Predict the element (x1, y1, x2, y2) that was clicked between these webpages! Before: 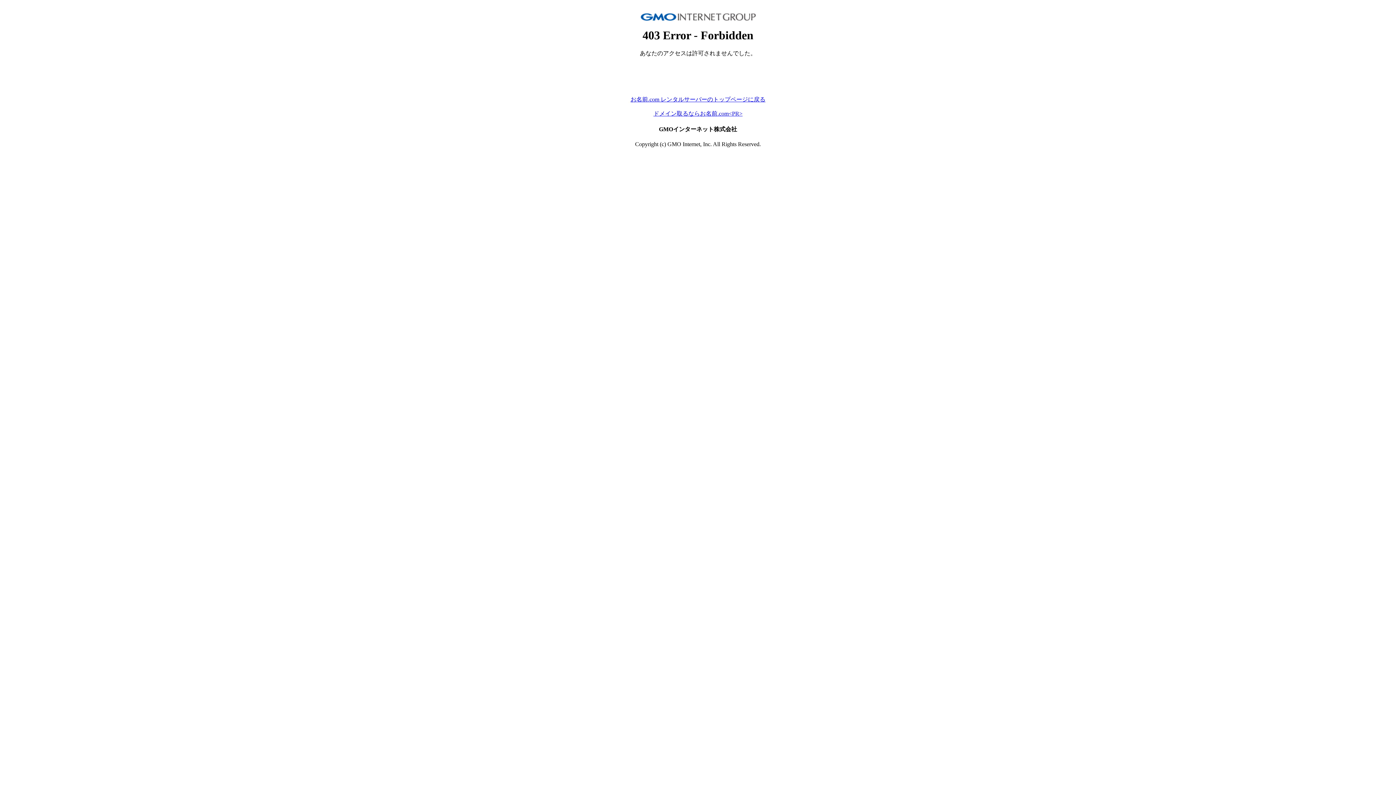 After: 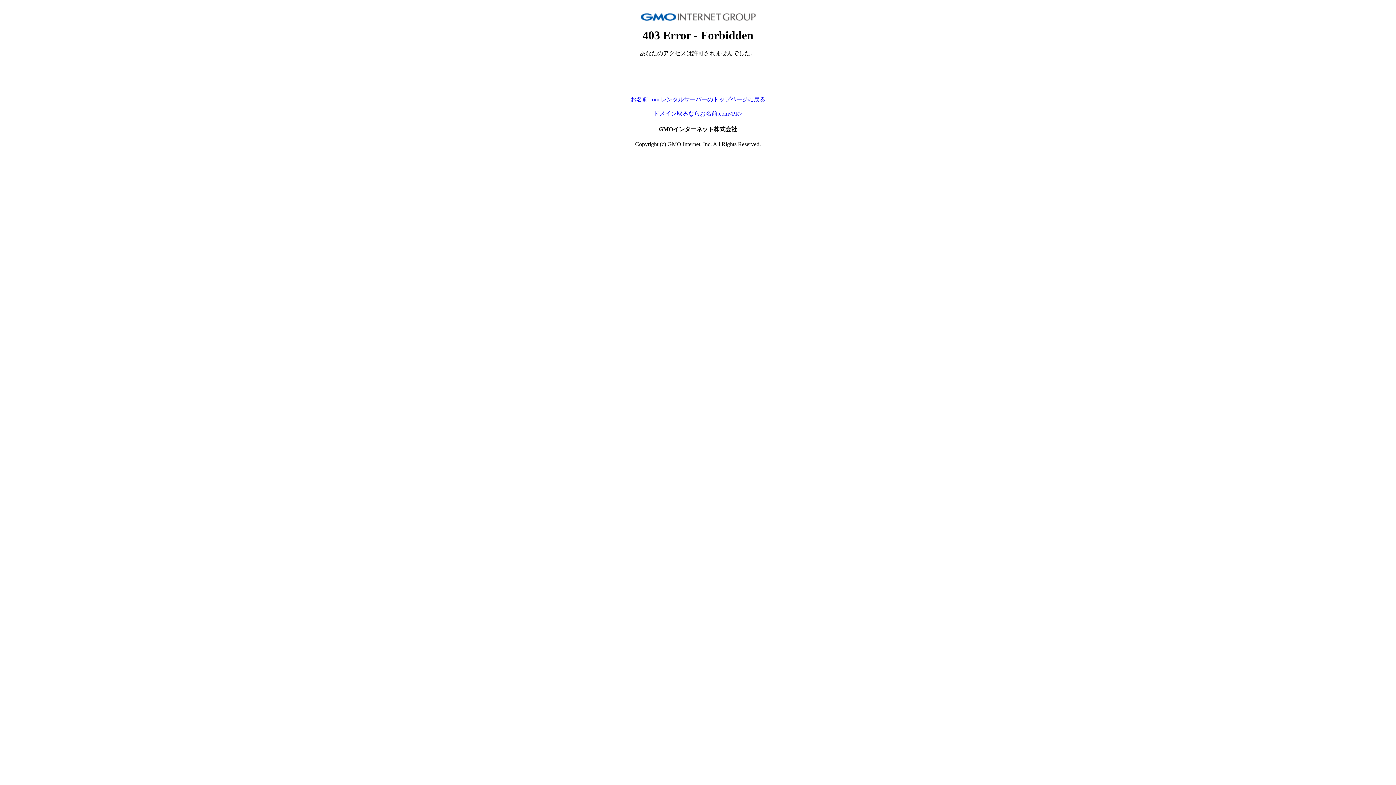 Action: label: お名前.com レンタルサーバーのトップページに戻る bbox: (630, 96, 765, 102)